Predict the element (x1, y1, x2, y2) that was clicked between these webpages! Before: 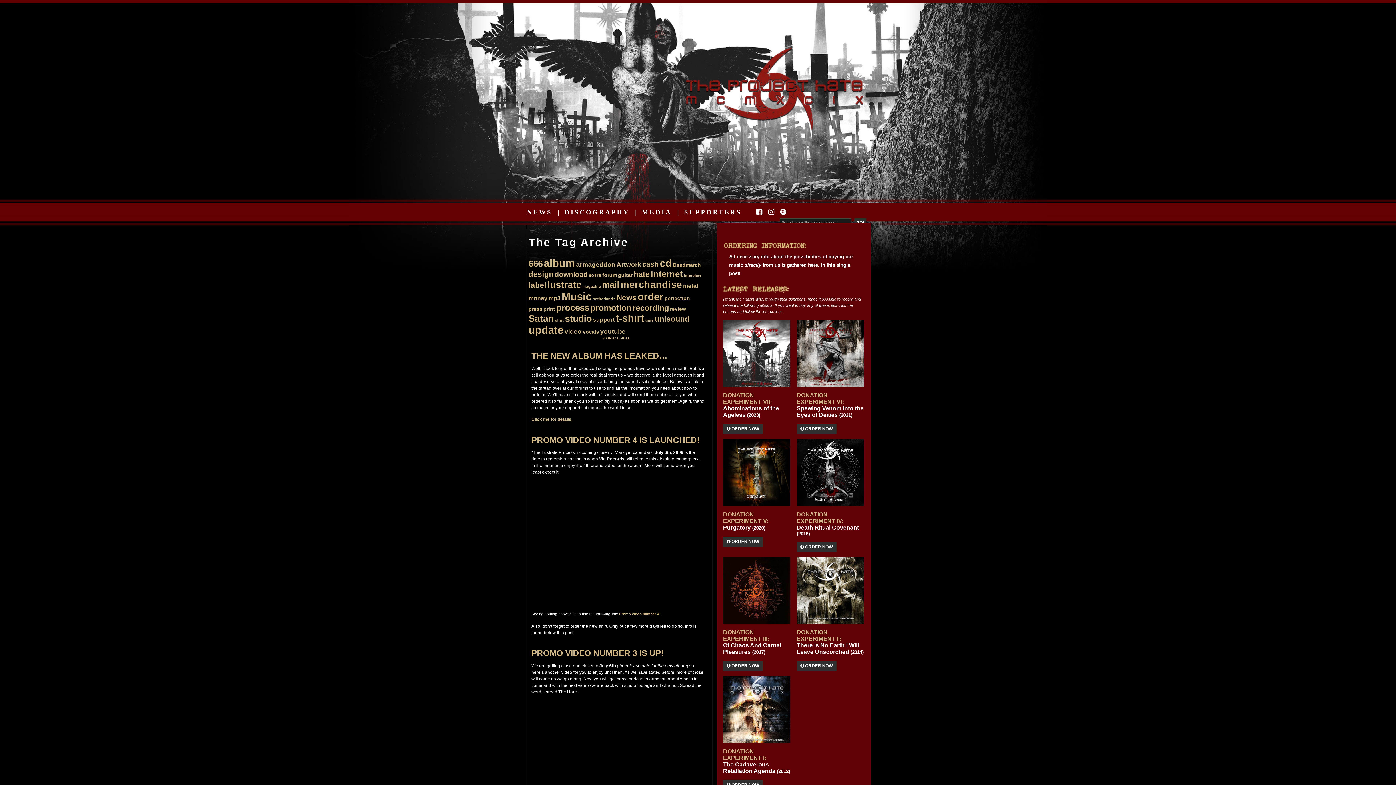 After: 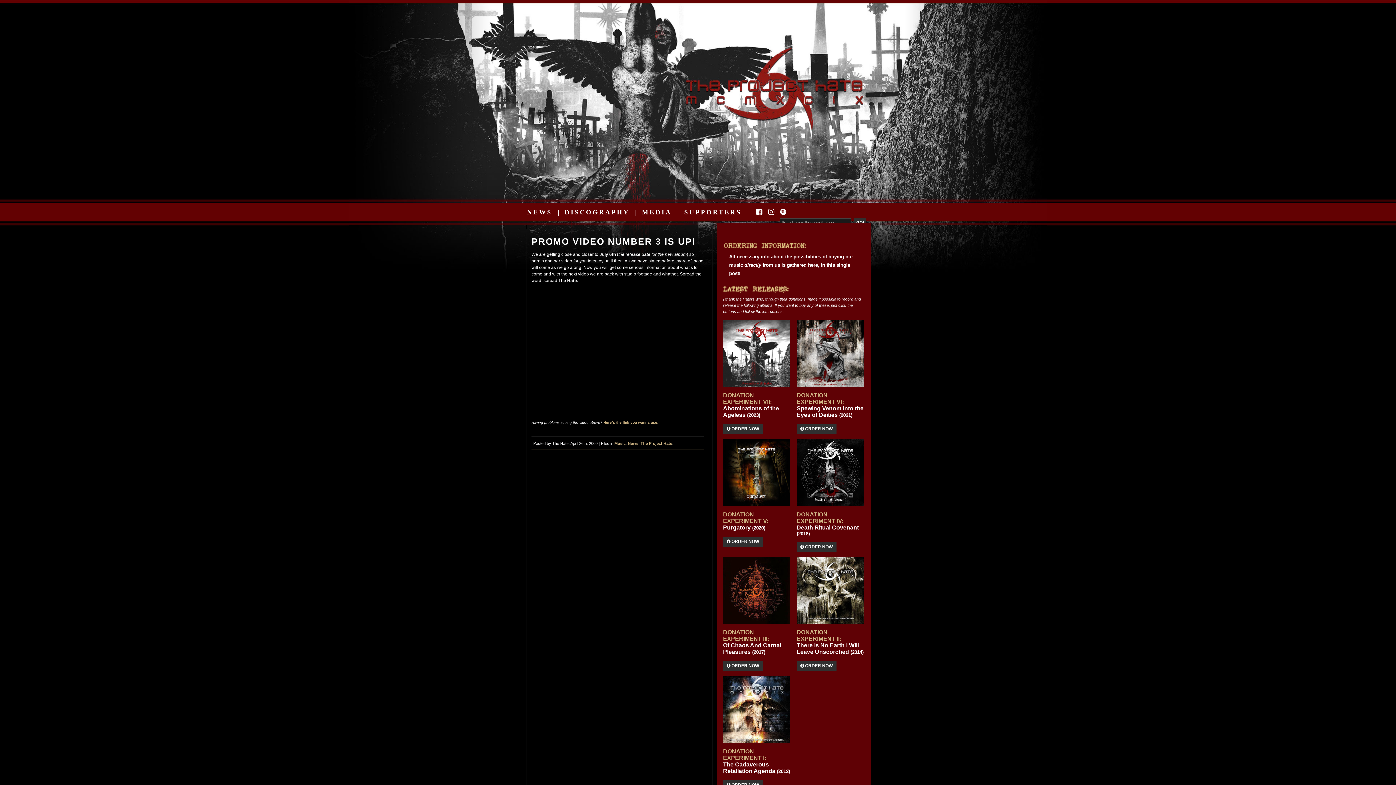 Action: label: PROMO VIDEO NUMBER 3 IS UP! bbox: (531, 648, 664, 658)